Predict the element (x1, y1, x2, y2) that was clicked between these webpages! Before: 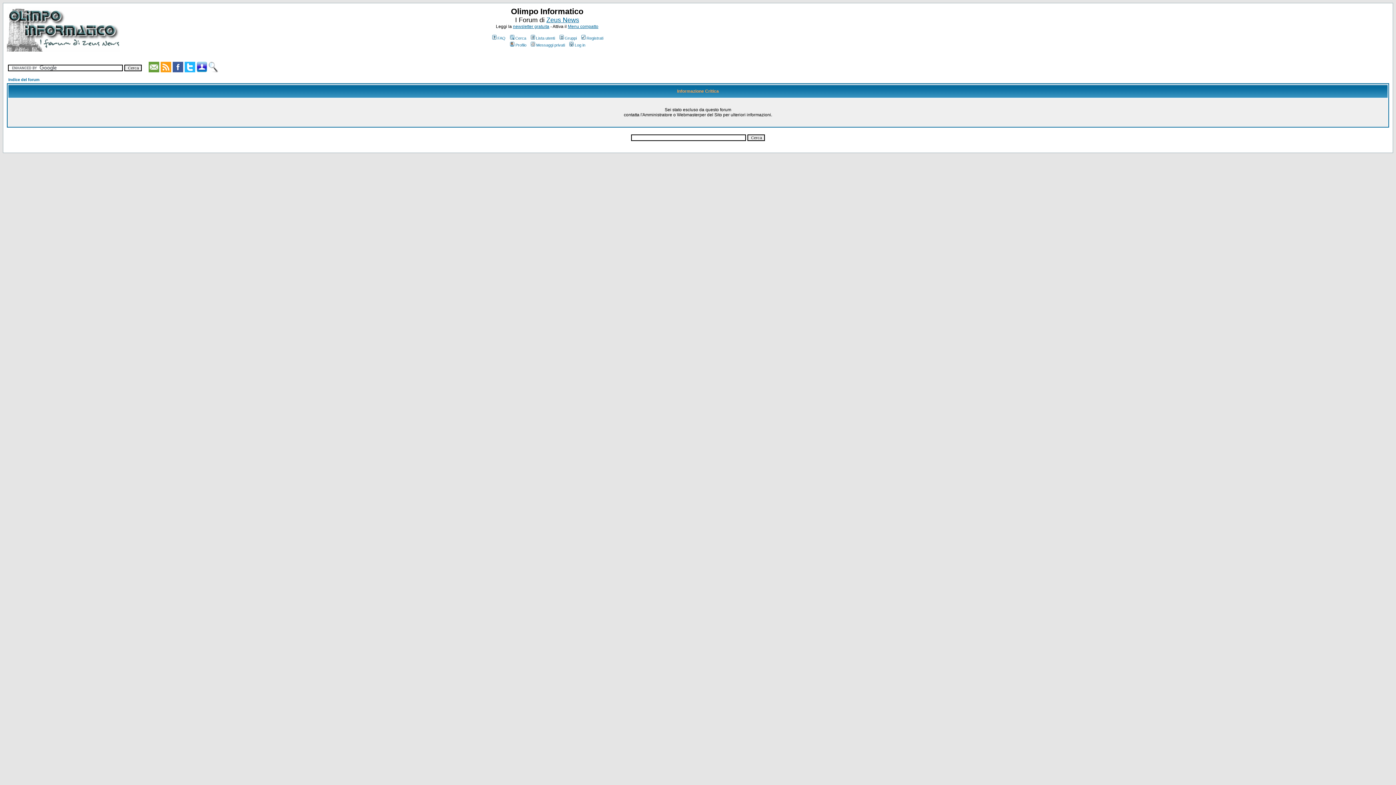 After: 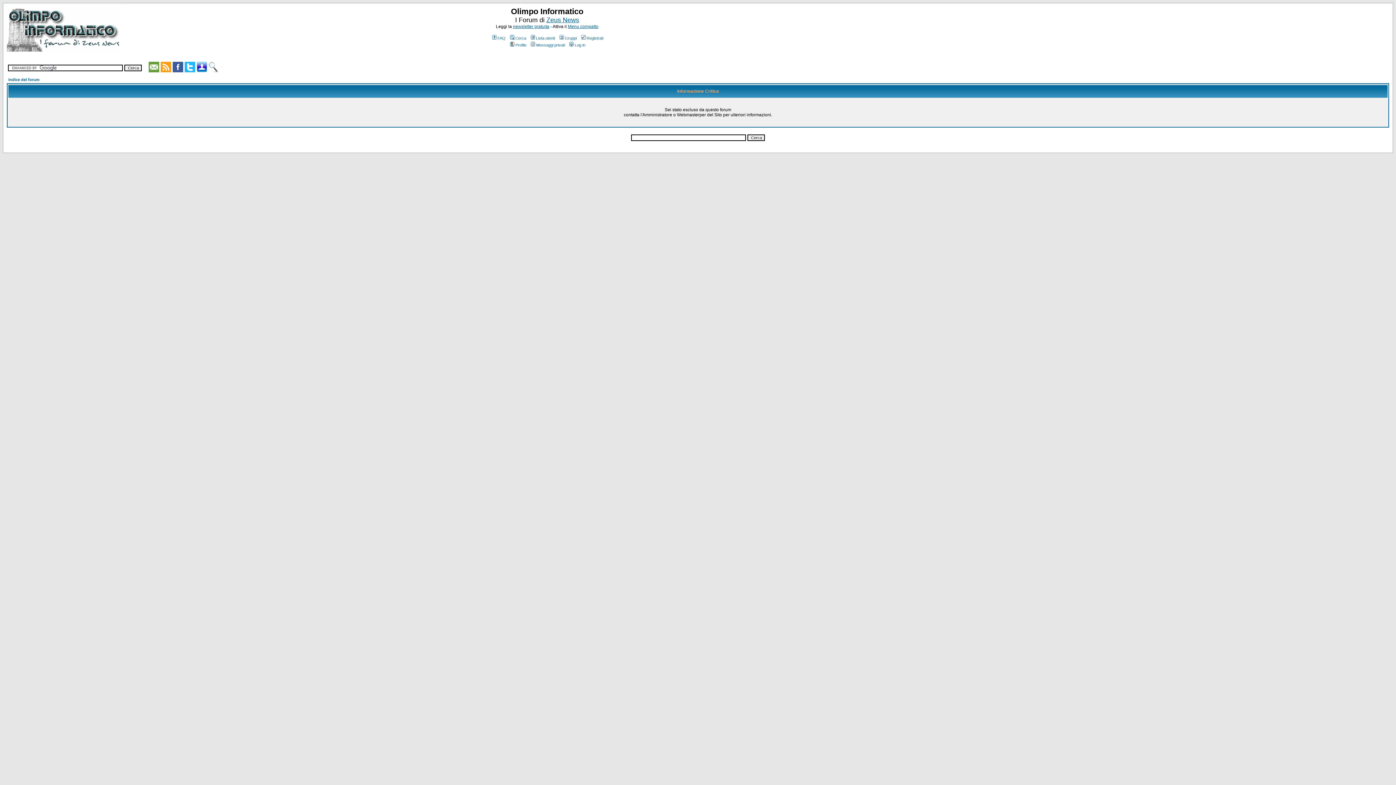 Action: bbox: (8, 77, 39, 81) label: Indice del forum